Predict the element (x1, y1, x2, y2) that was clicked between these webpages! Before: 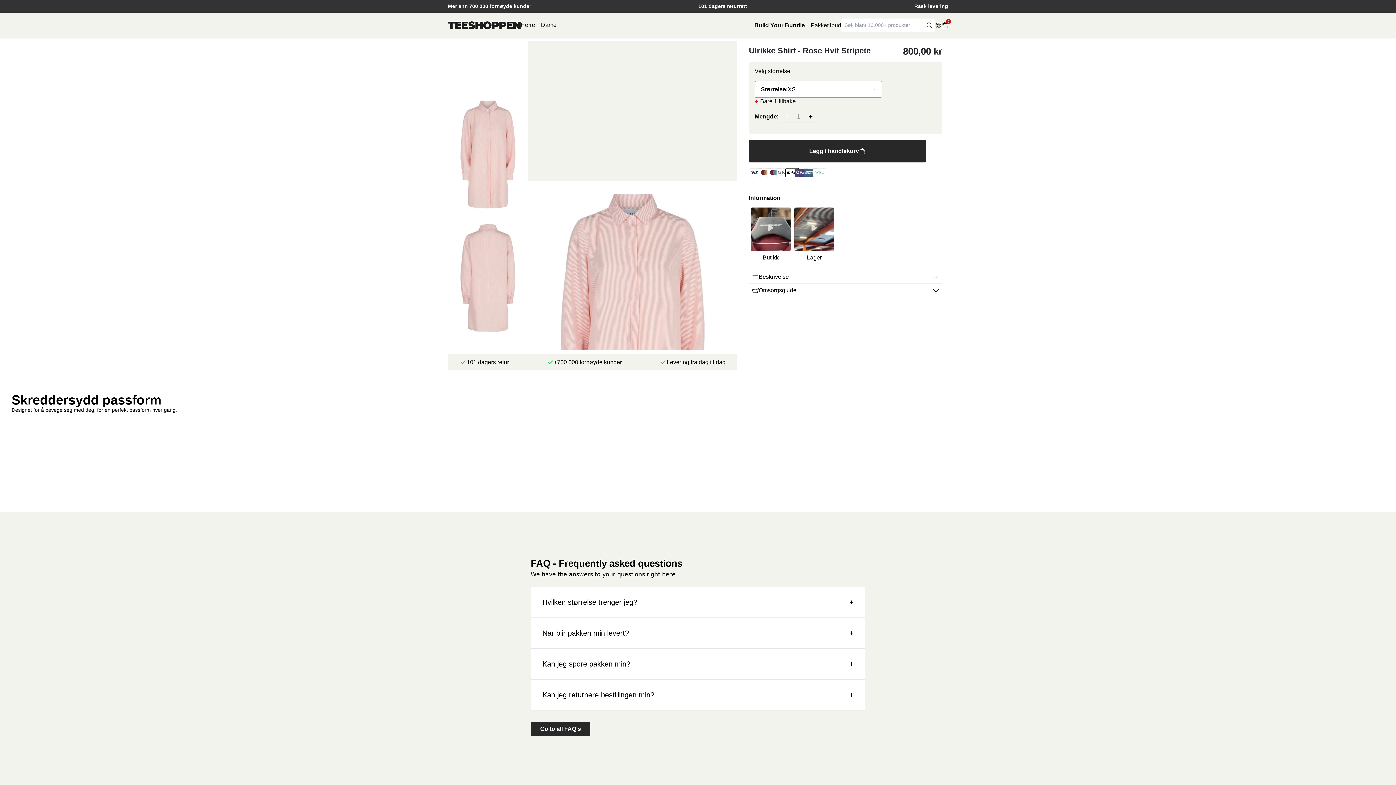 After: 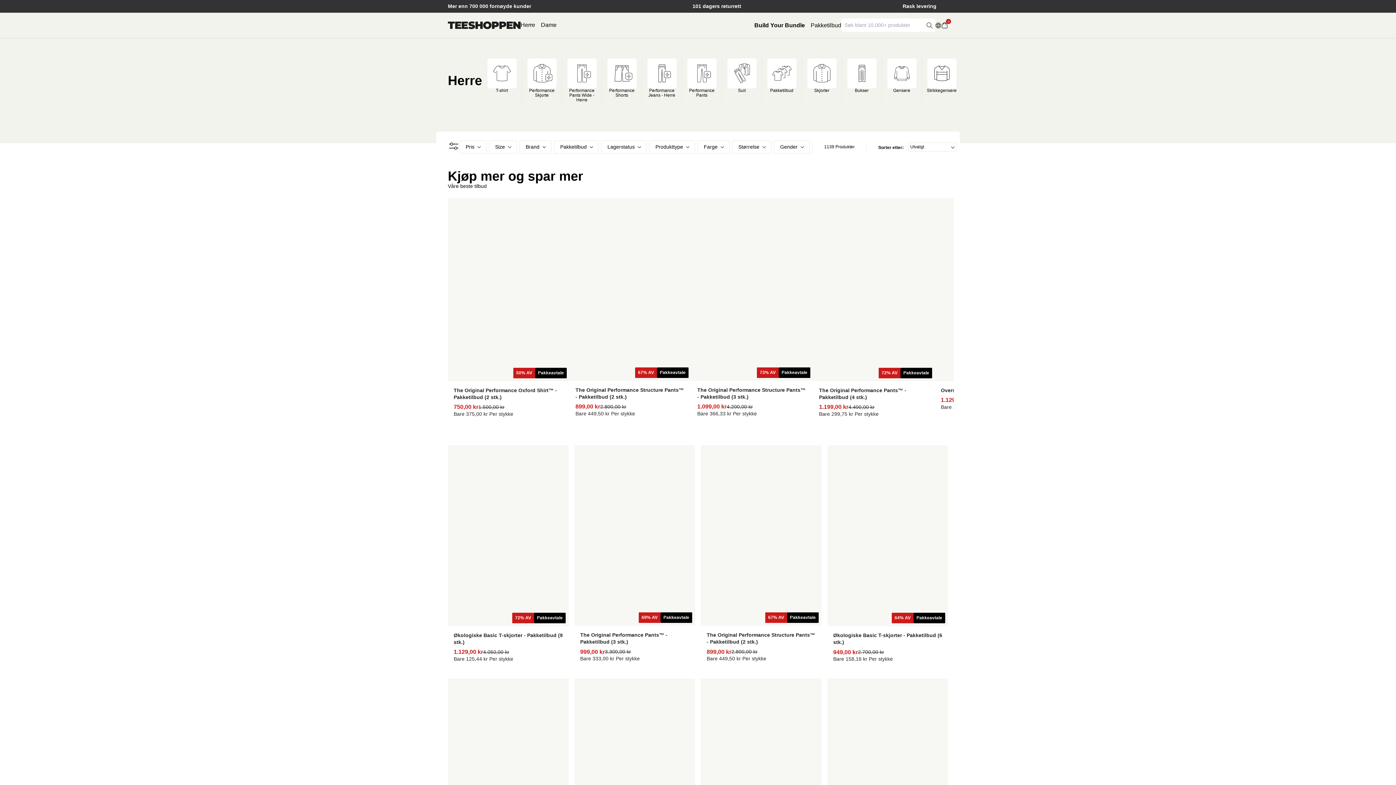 Action: label: Herre bbox: (520, 21, 535, 28)